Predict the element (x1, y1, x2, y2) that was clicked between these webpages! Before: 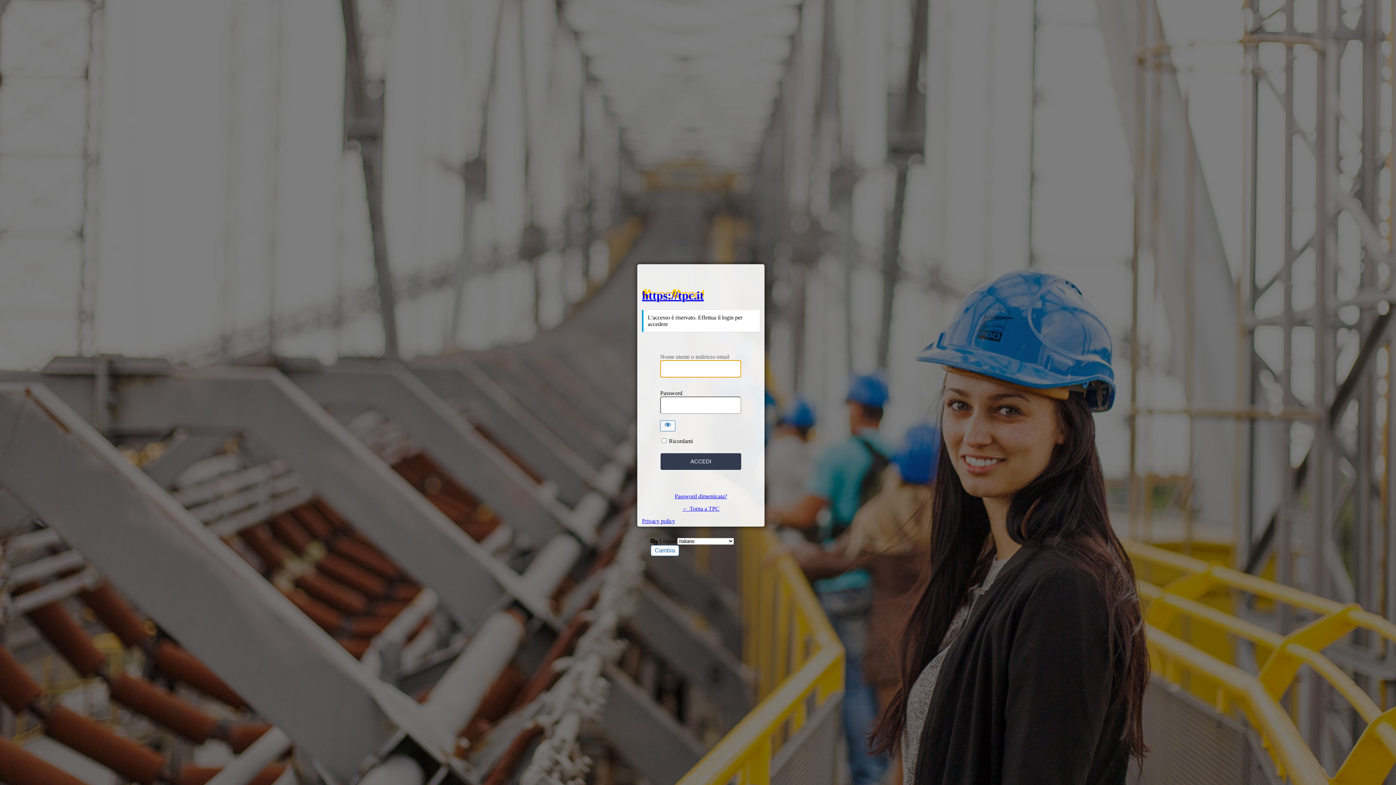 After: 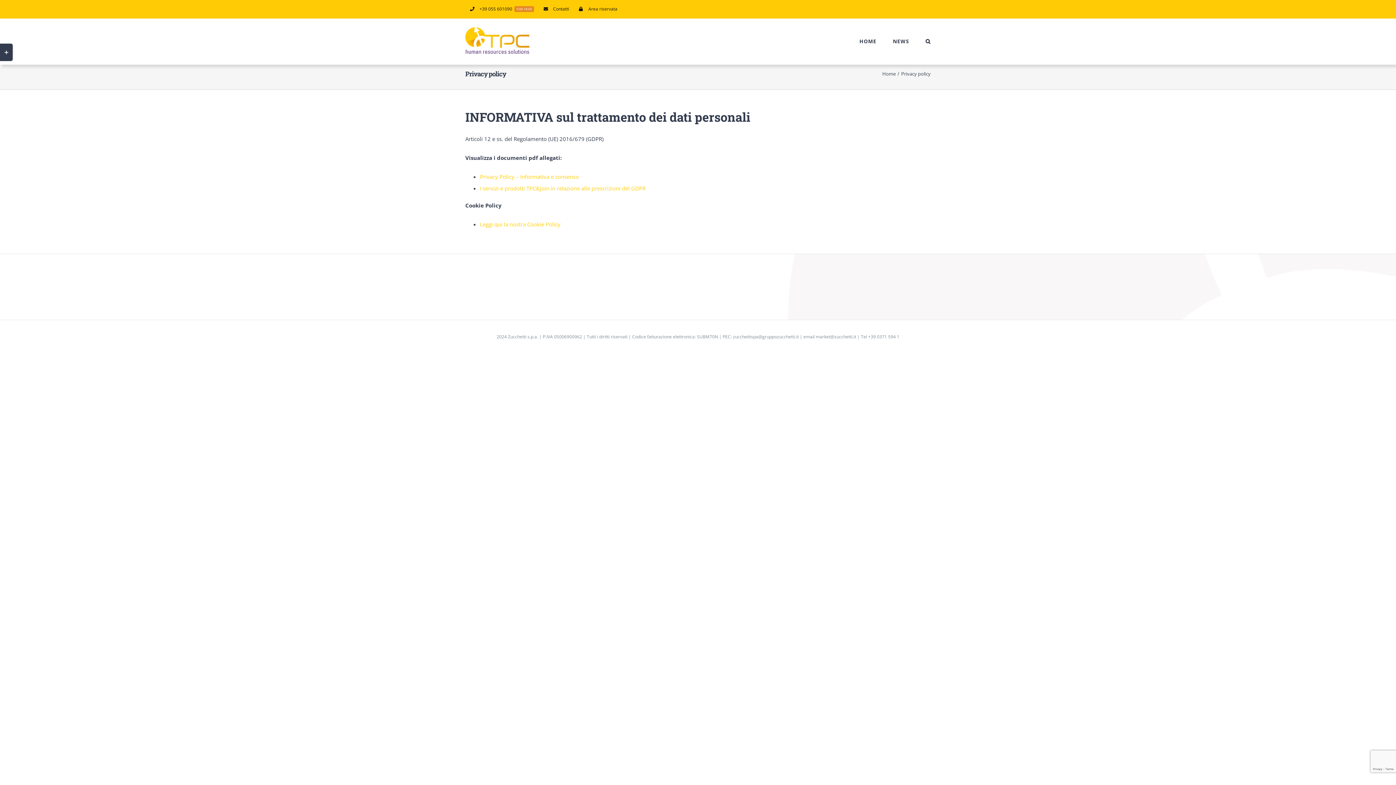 Action: bbox: (642, 518, 675, 524) label: Privacy policy